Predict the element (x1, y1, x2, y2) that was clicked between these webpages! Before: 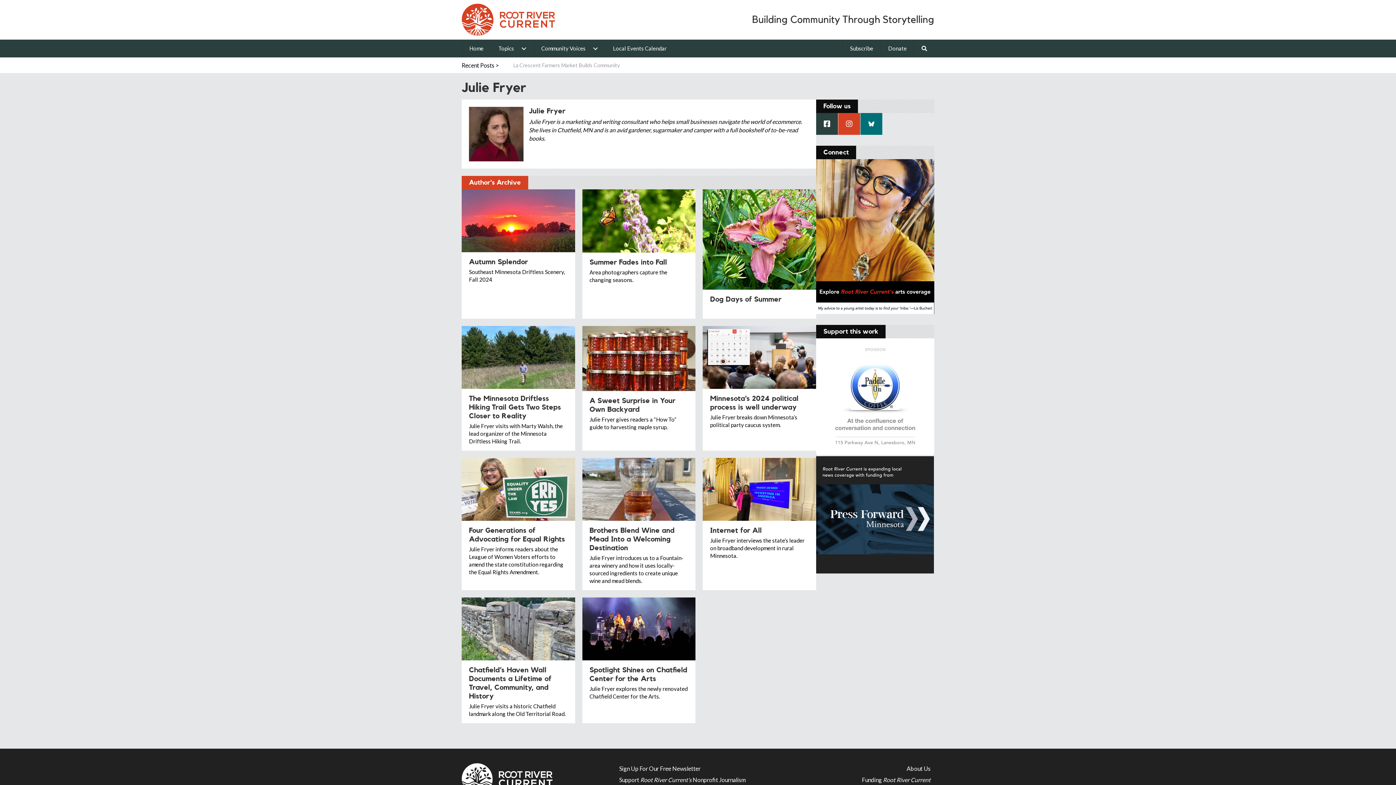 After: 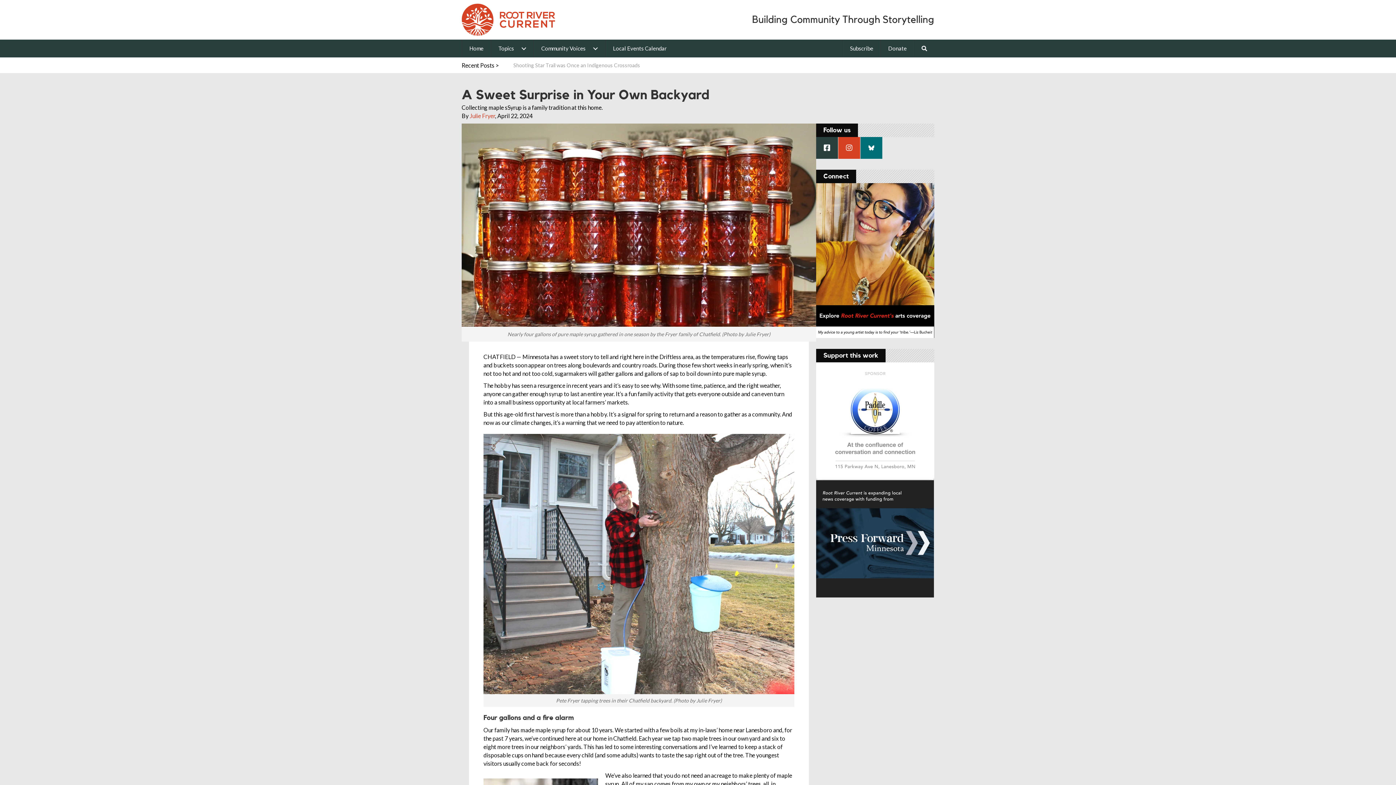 Action: bbox: (582, 326, 695, 451)